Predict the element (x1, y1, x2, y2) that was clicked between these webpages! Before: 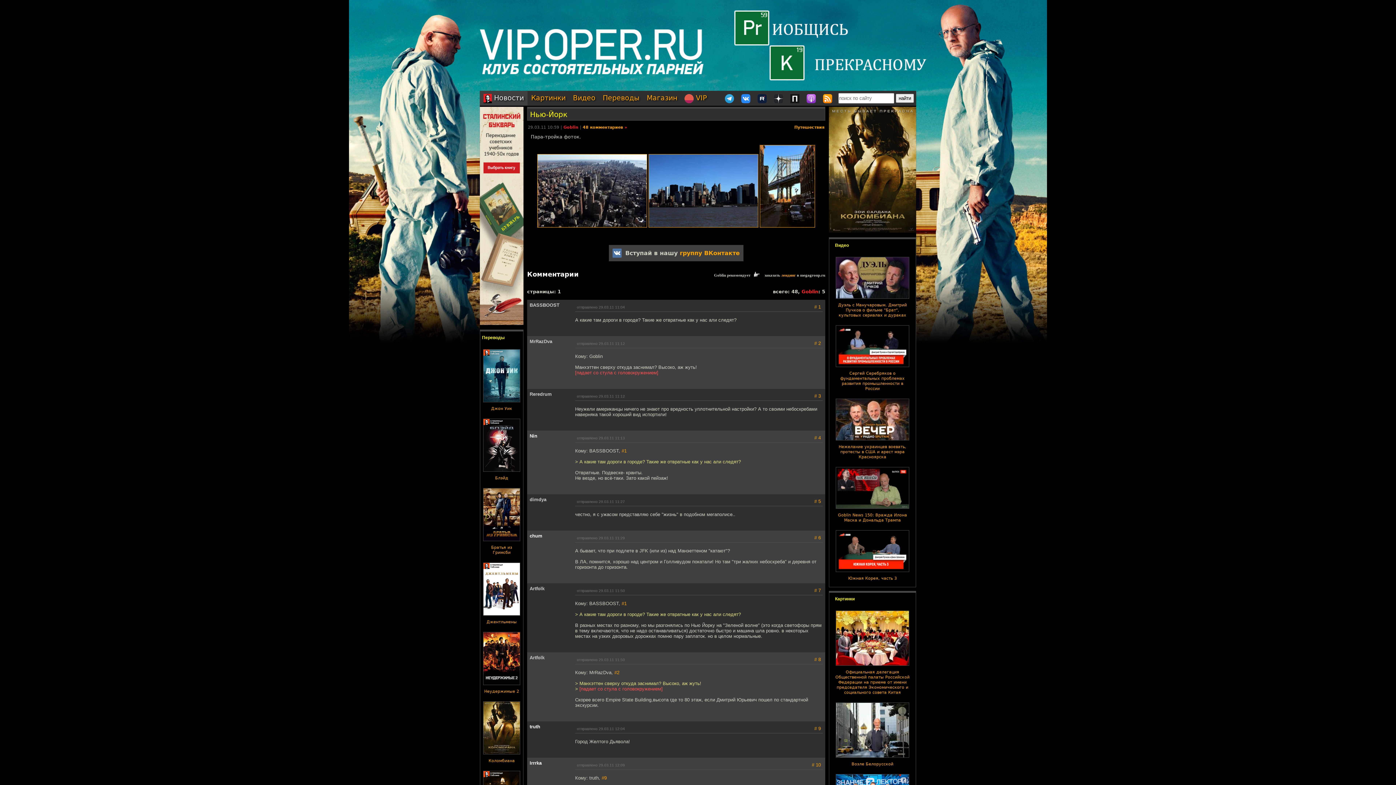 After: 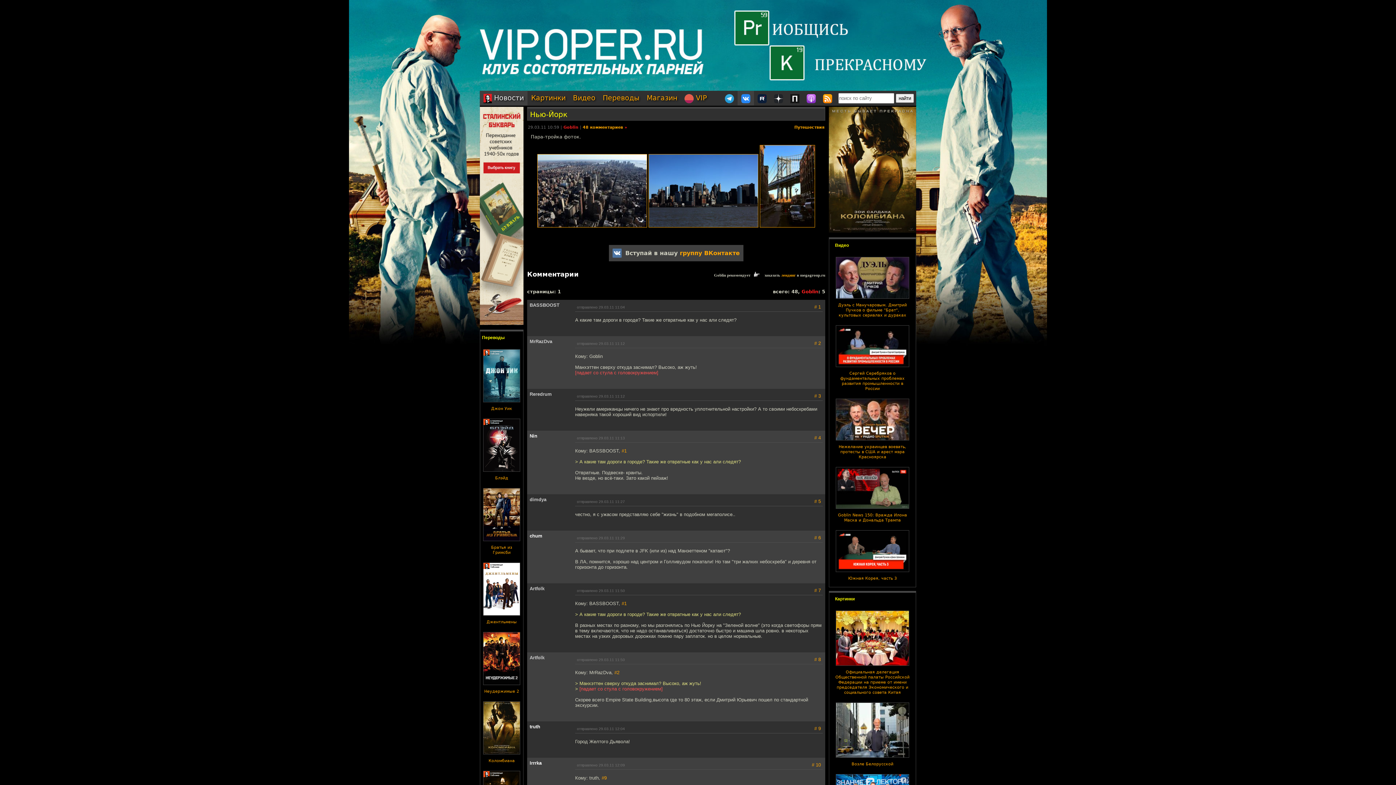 Action: bbox: (737, 90, 754, 105)